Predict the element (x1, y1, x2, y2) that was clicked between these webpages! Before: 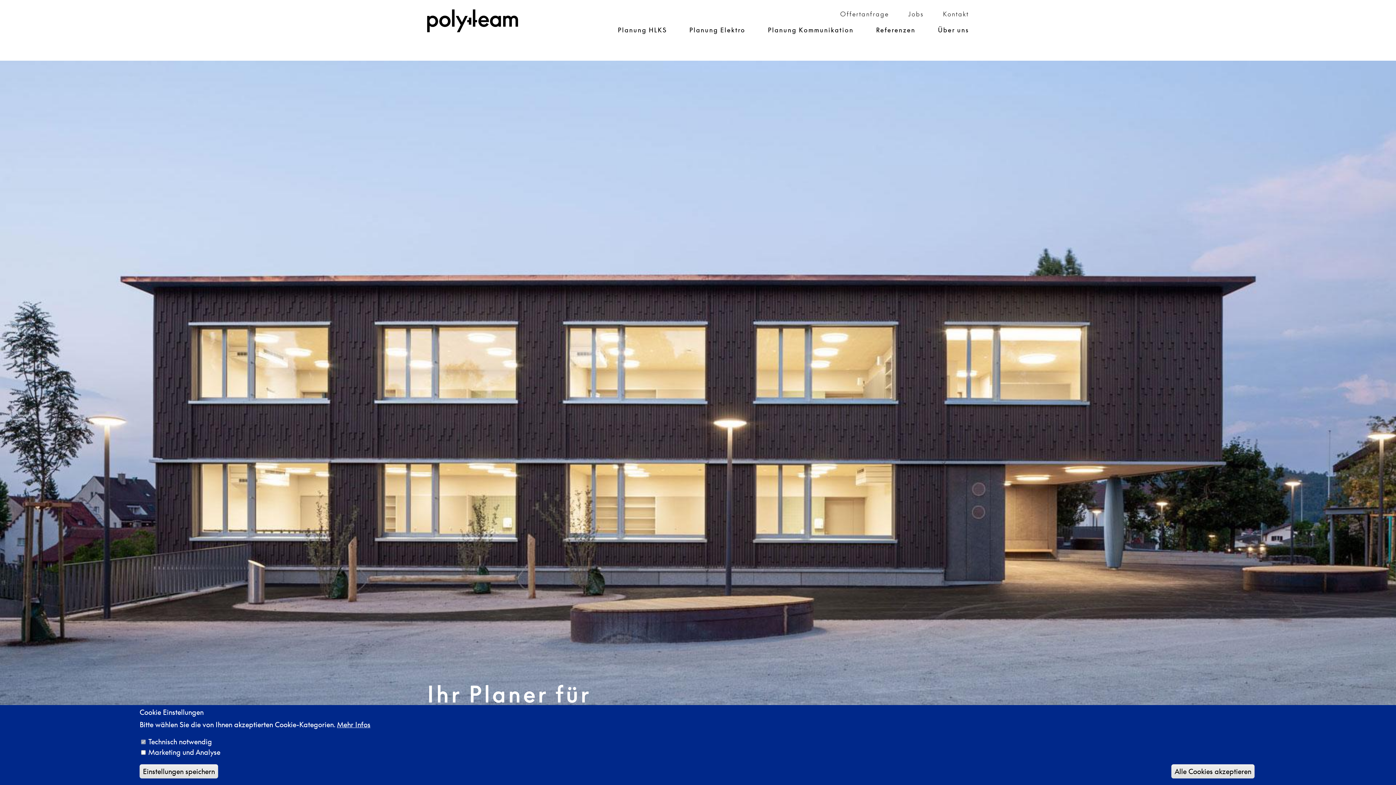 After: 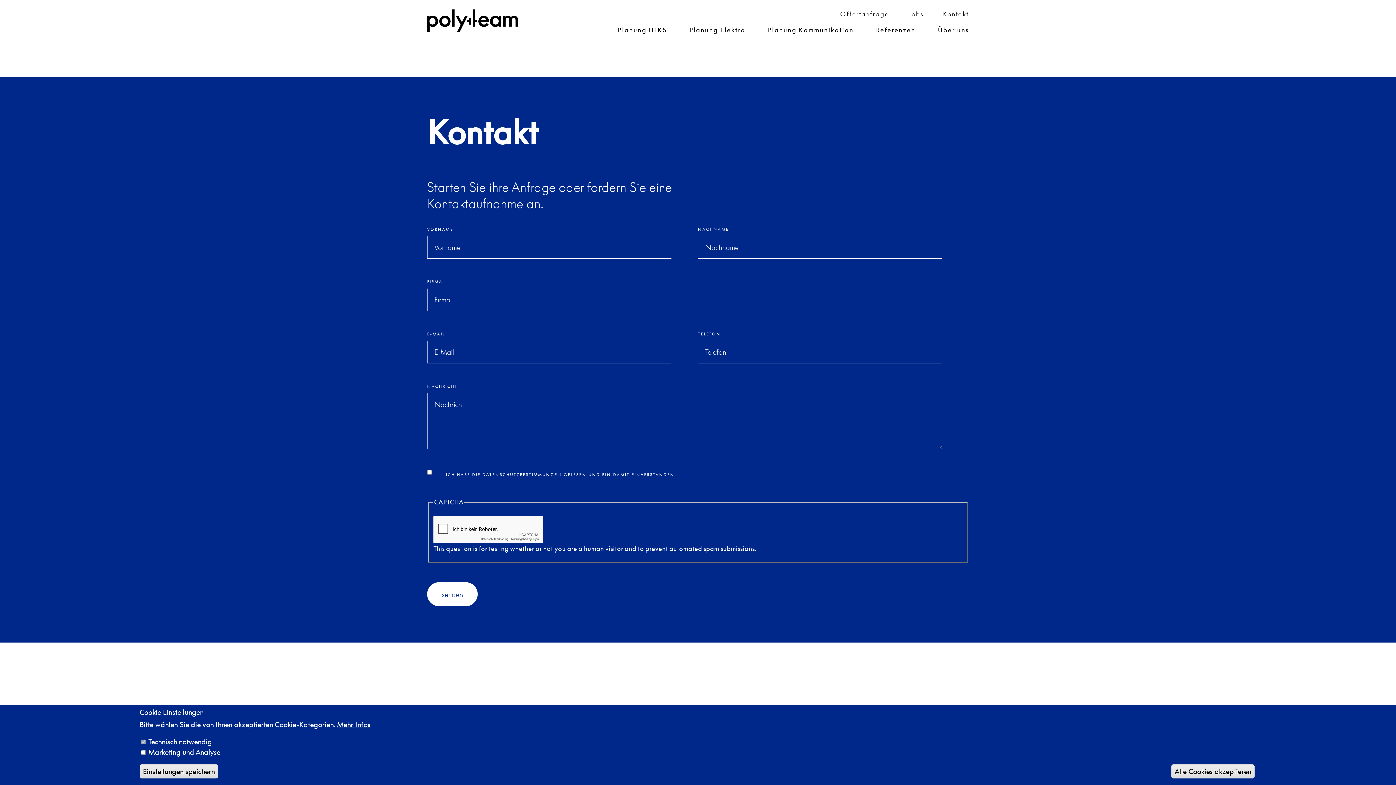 Action: label: Offertanfrage bbox: (840, 10, 889, 17)